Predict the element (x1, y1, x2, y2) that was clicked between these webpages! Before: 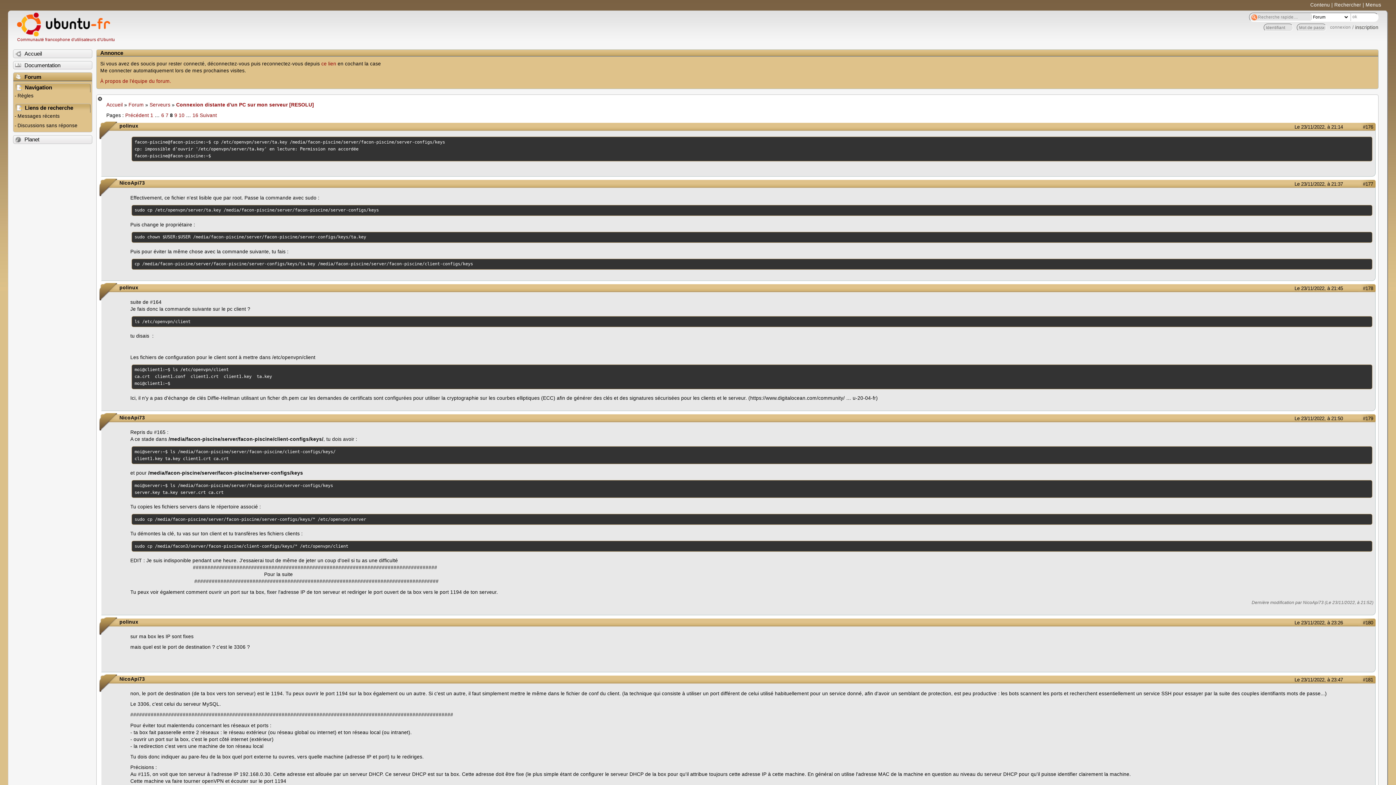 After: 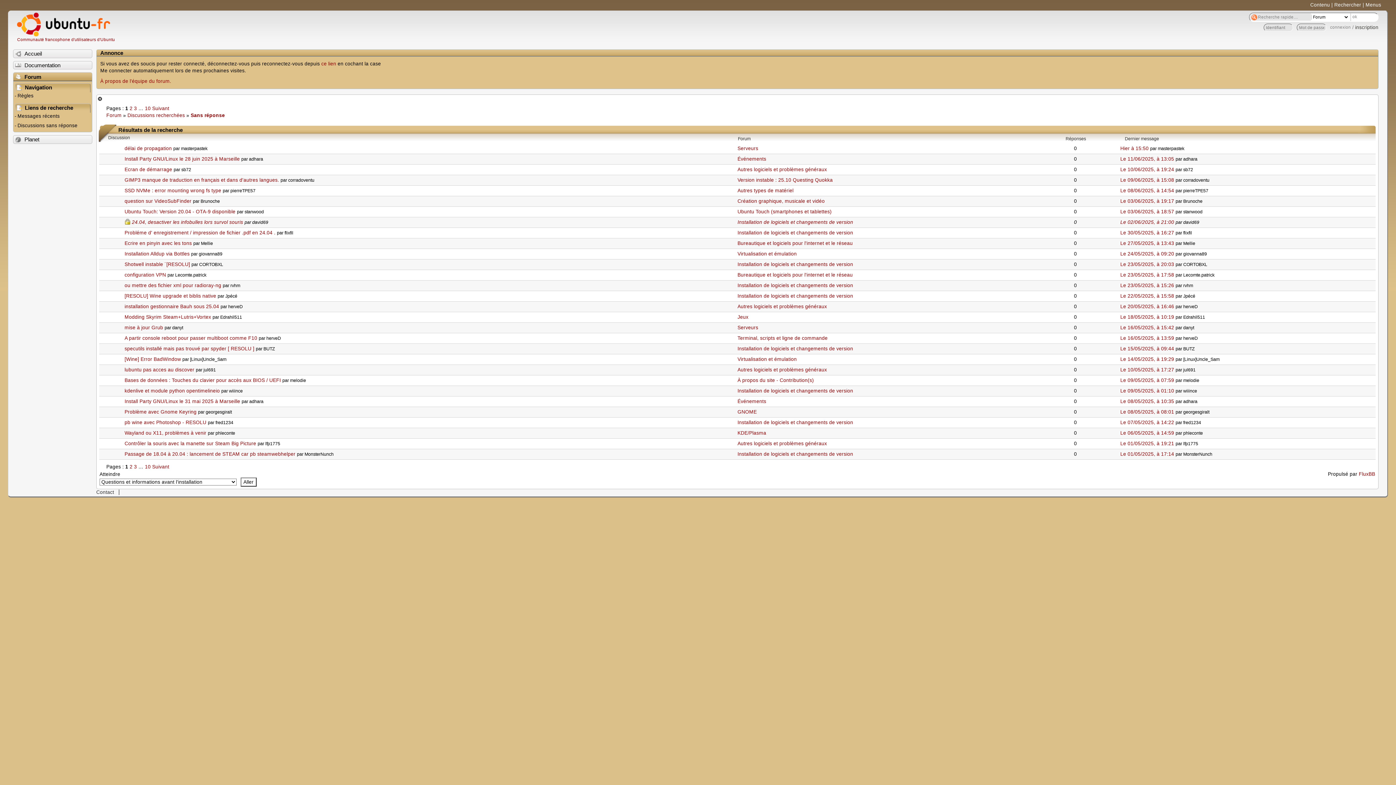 Action: bbox: (13, 122, 91, 131) label: Discussions sans réponse